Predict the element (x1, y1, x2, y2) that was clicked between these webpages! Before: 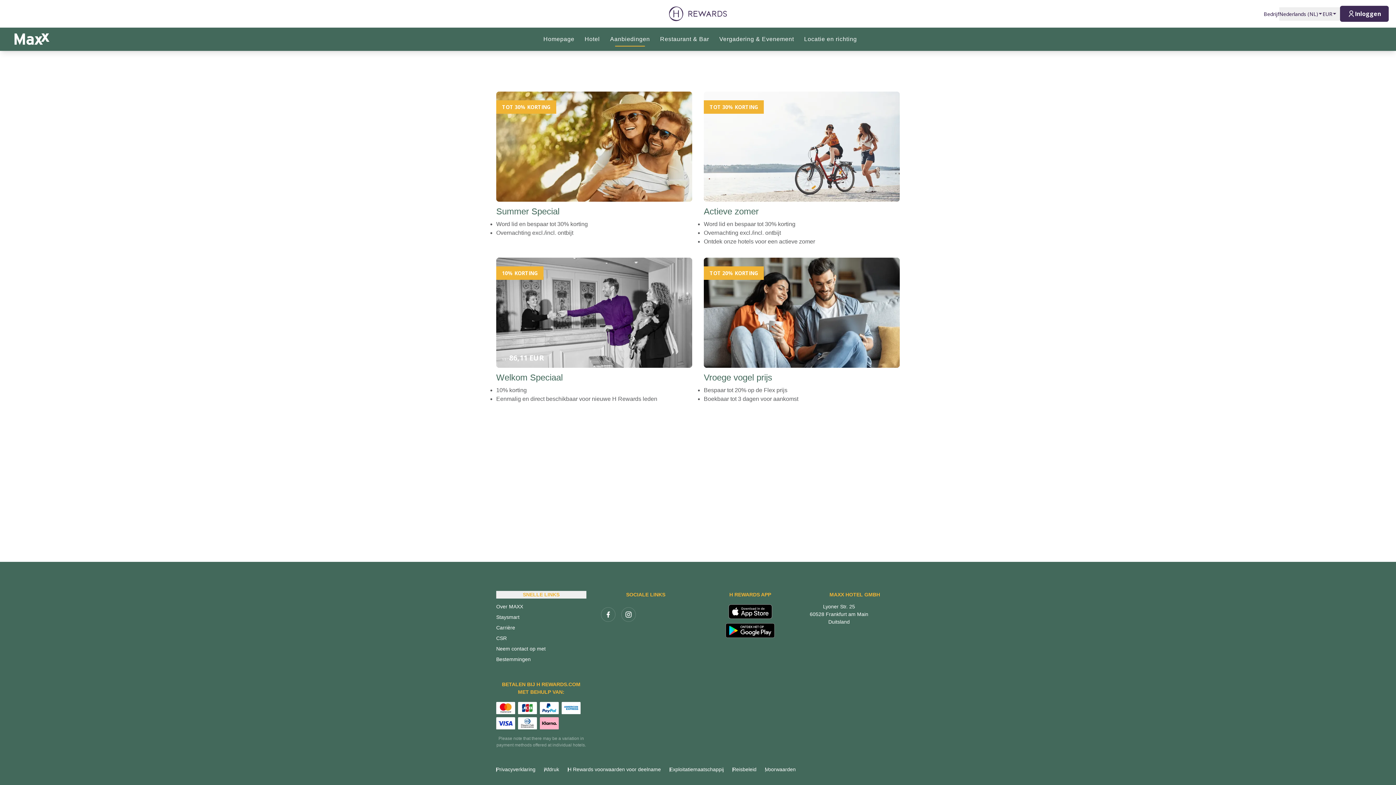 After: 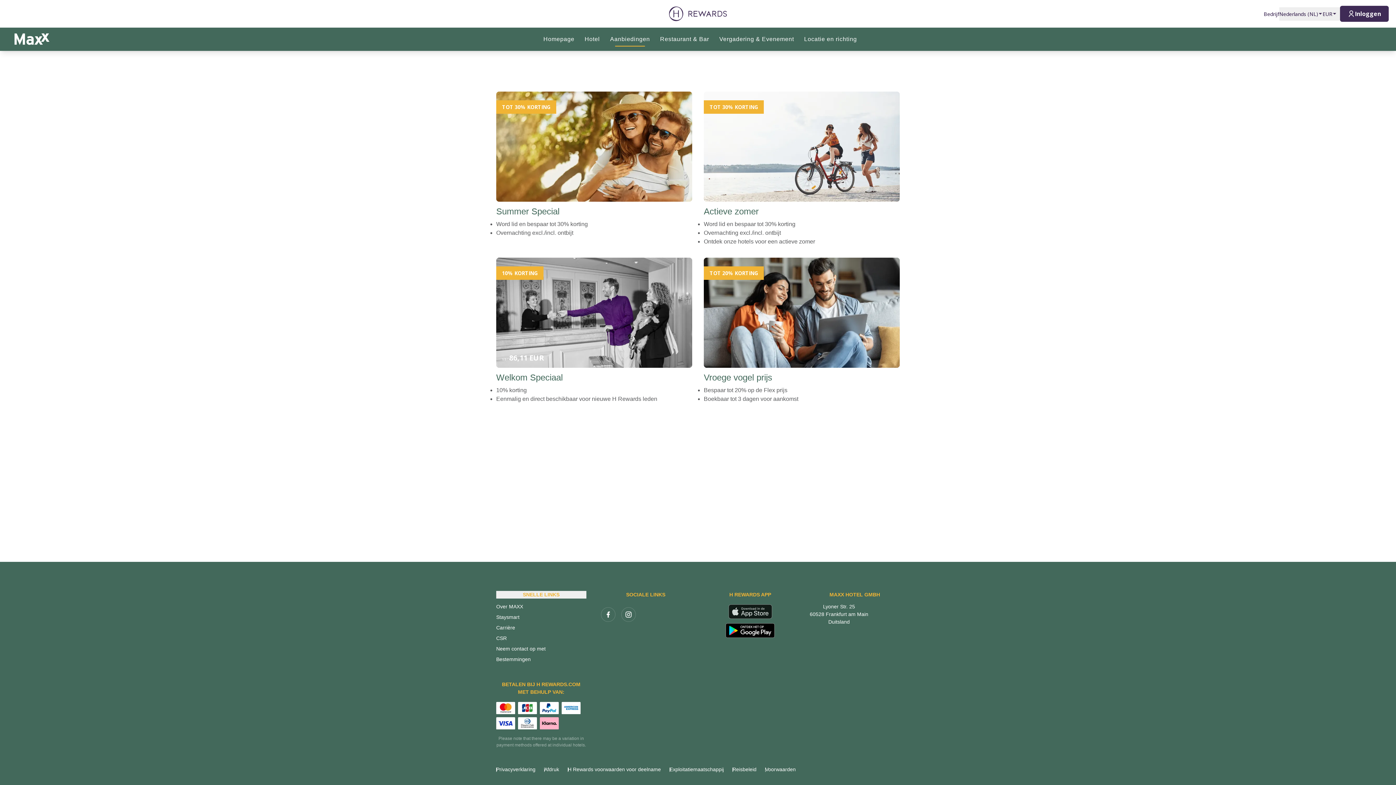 Action: bbox: (728, 604, 772, 619)